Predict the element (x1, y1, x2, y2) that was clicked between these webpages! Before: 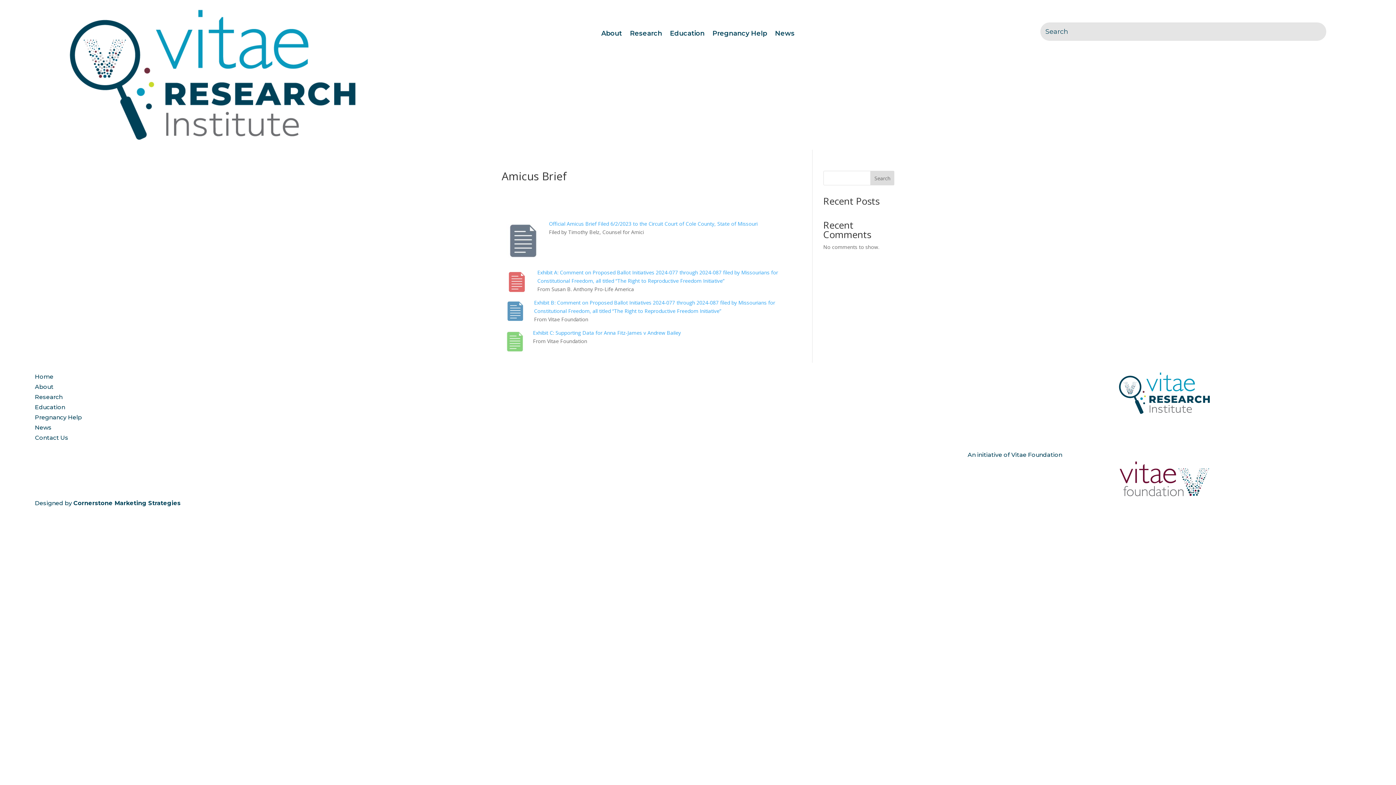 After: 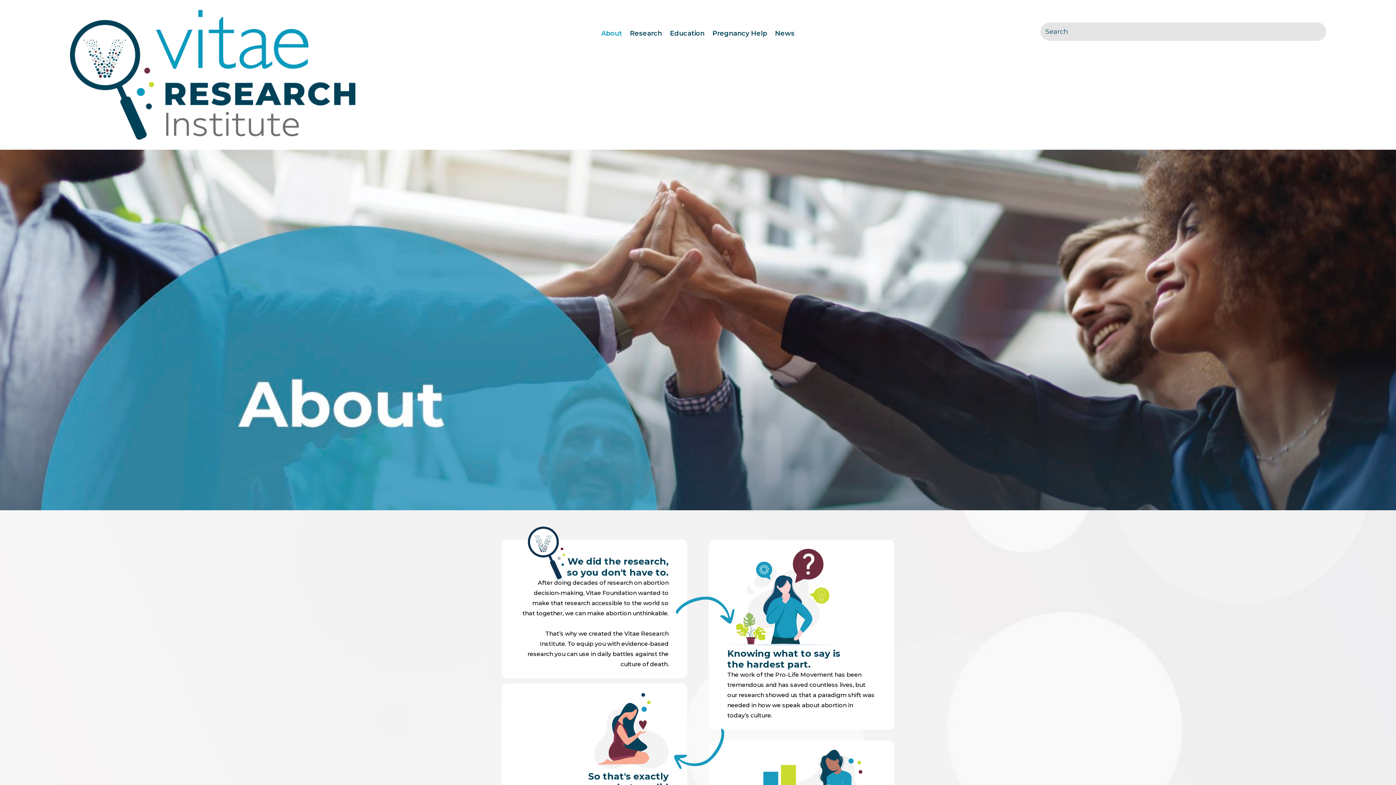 Action: label: About bbox: (601, 30, 622, 38)